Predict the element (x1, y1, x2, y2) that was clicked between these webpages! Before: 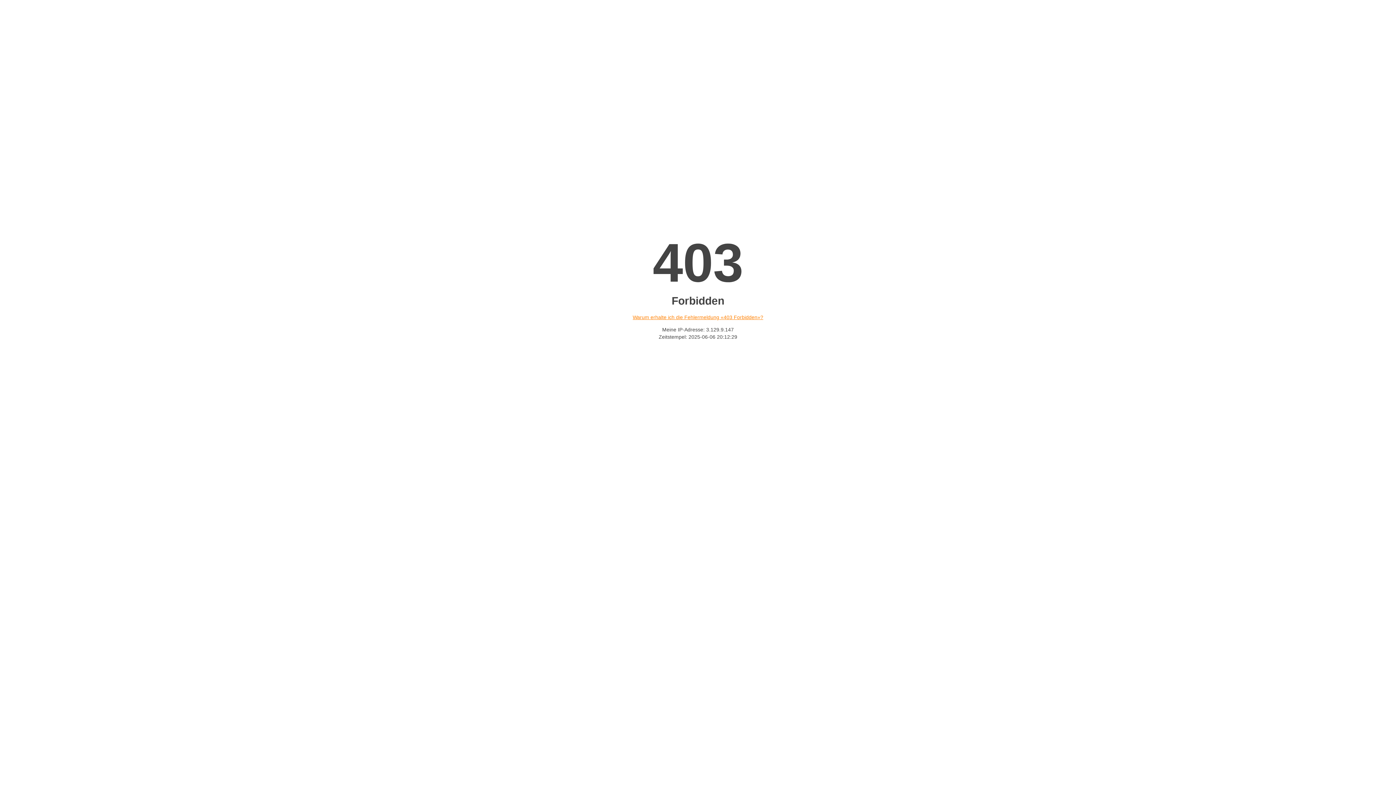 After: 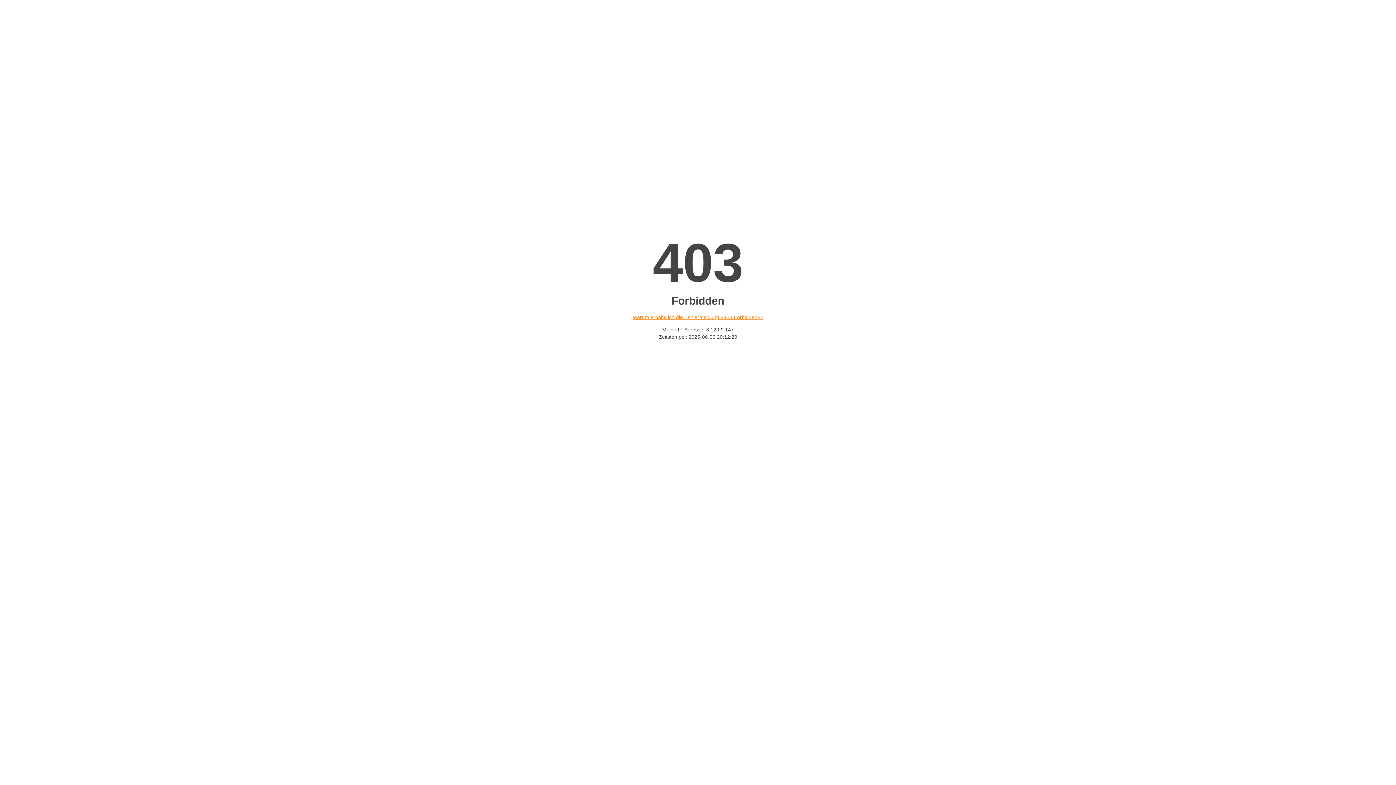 Action: bbox: (632, 314, 763, 320) label: Warum erhalte ich die Fehlermeldung «403 Forbidden»?